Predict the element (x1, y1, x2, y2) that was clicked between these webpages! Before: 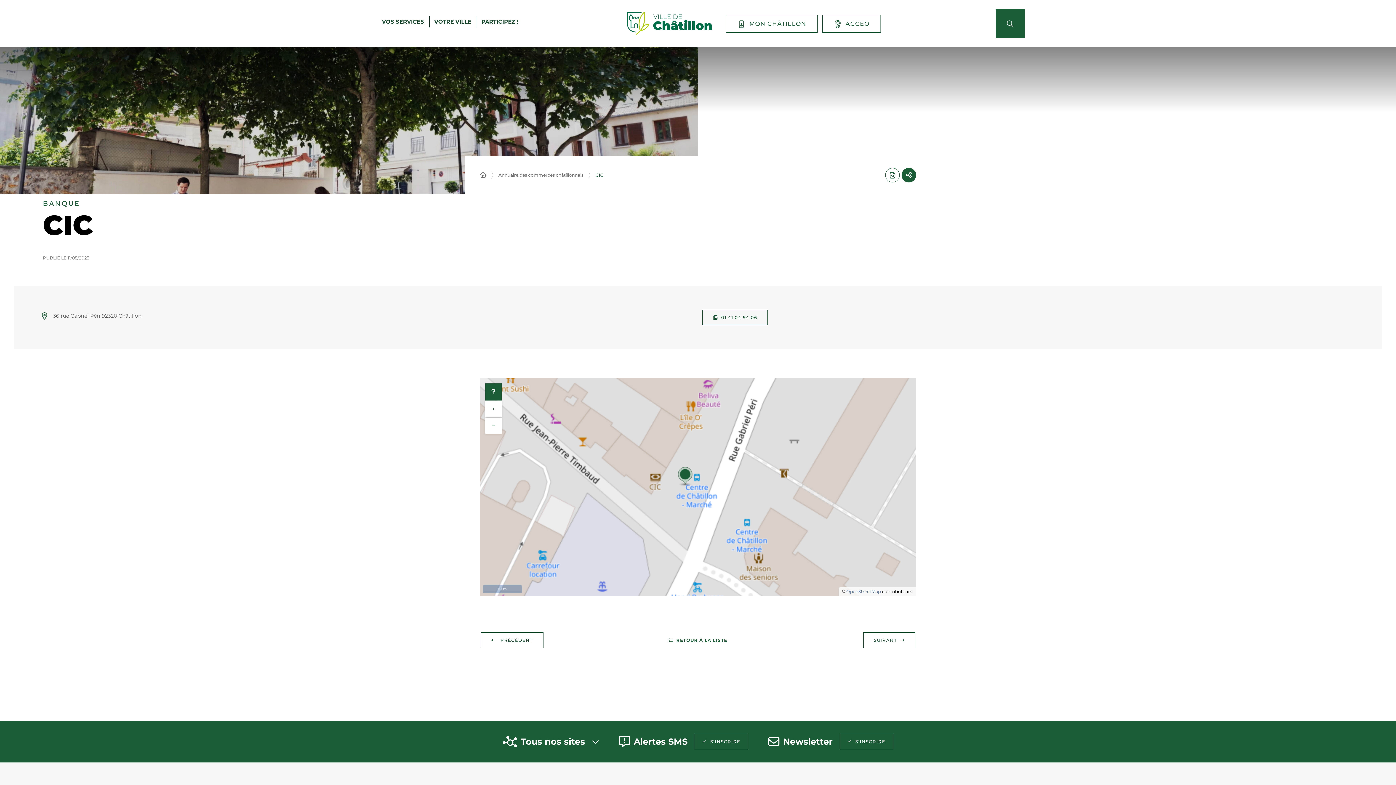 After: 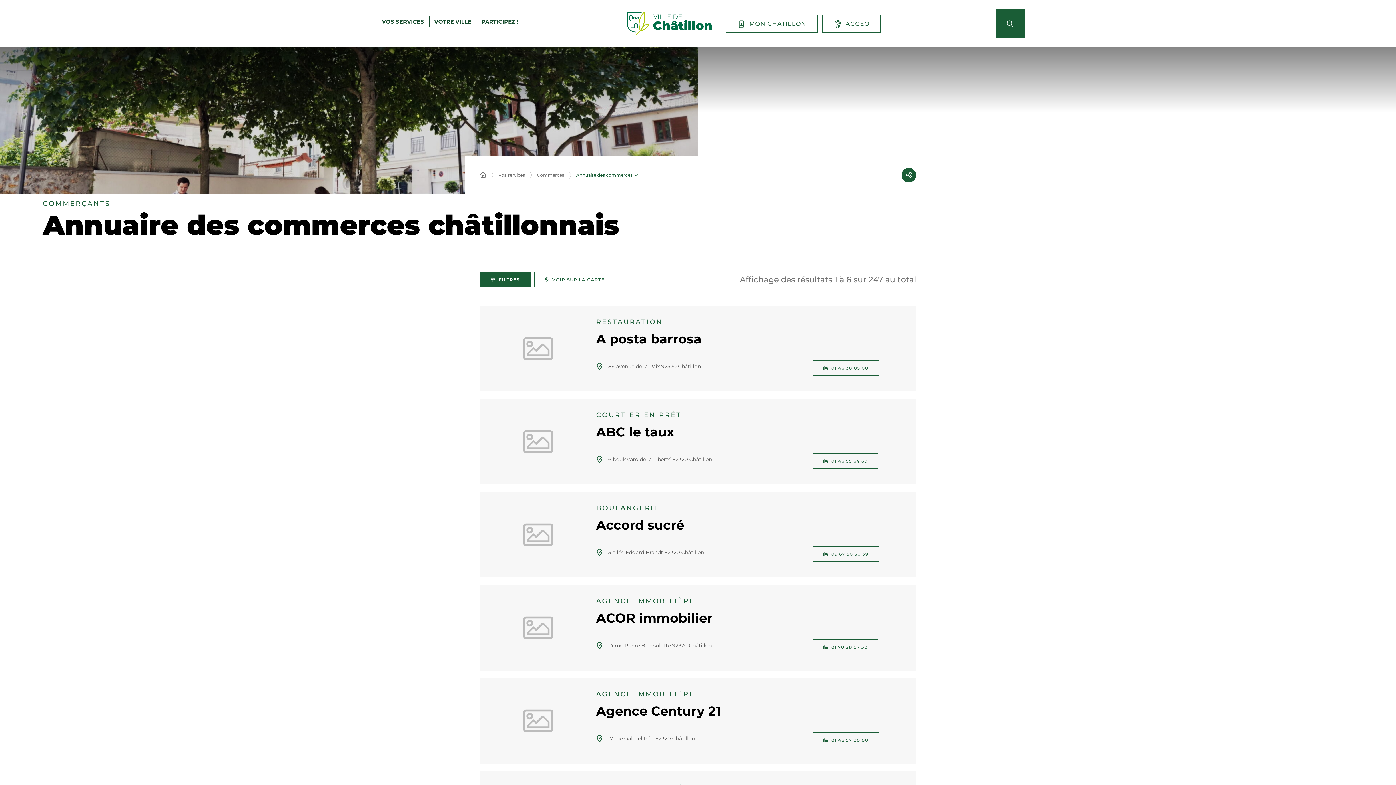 Action: label: Annuaire des commerces châtillonnais bbox: (498, 172, 583, 178)